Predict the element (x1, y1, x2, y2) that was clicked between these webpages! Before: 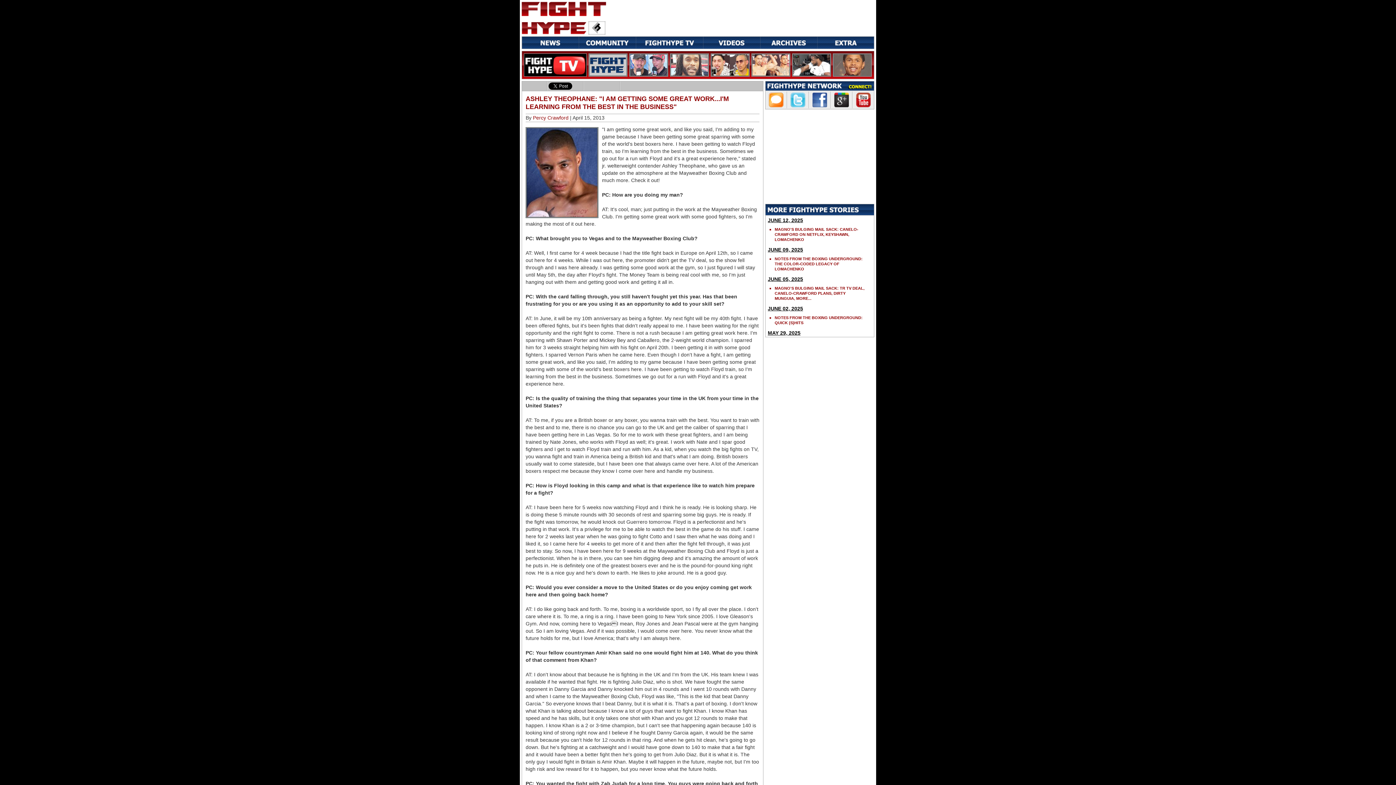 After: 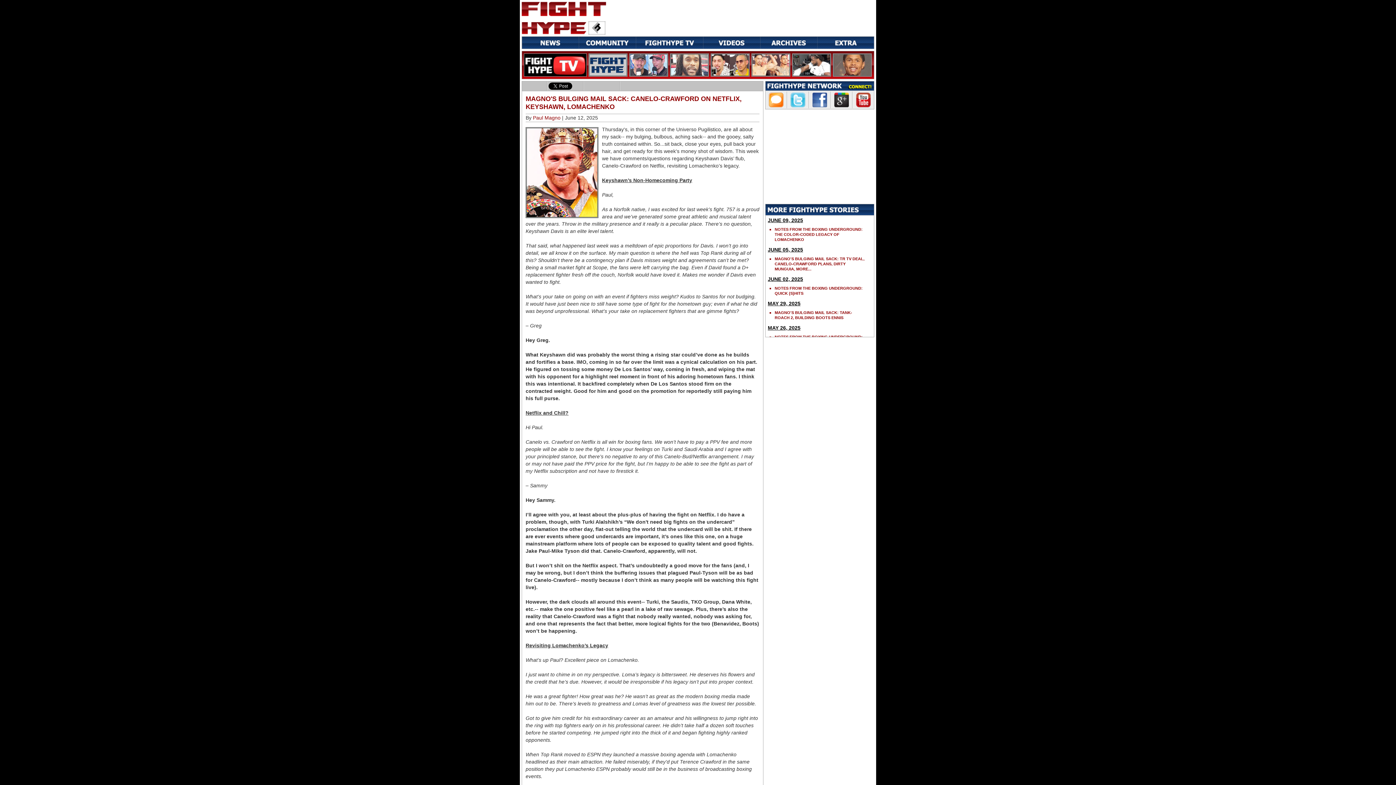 Action: bbox: (774, 226, 864, 242) label: MAGNO'S BULGING MAIL SACK: CANELO-CRAWFORD ON NETFLIX, KEYSHAWN, LOMACHENKO